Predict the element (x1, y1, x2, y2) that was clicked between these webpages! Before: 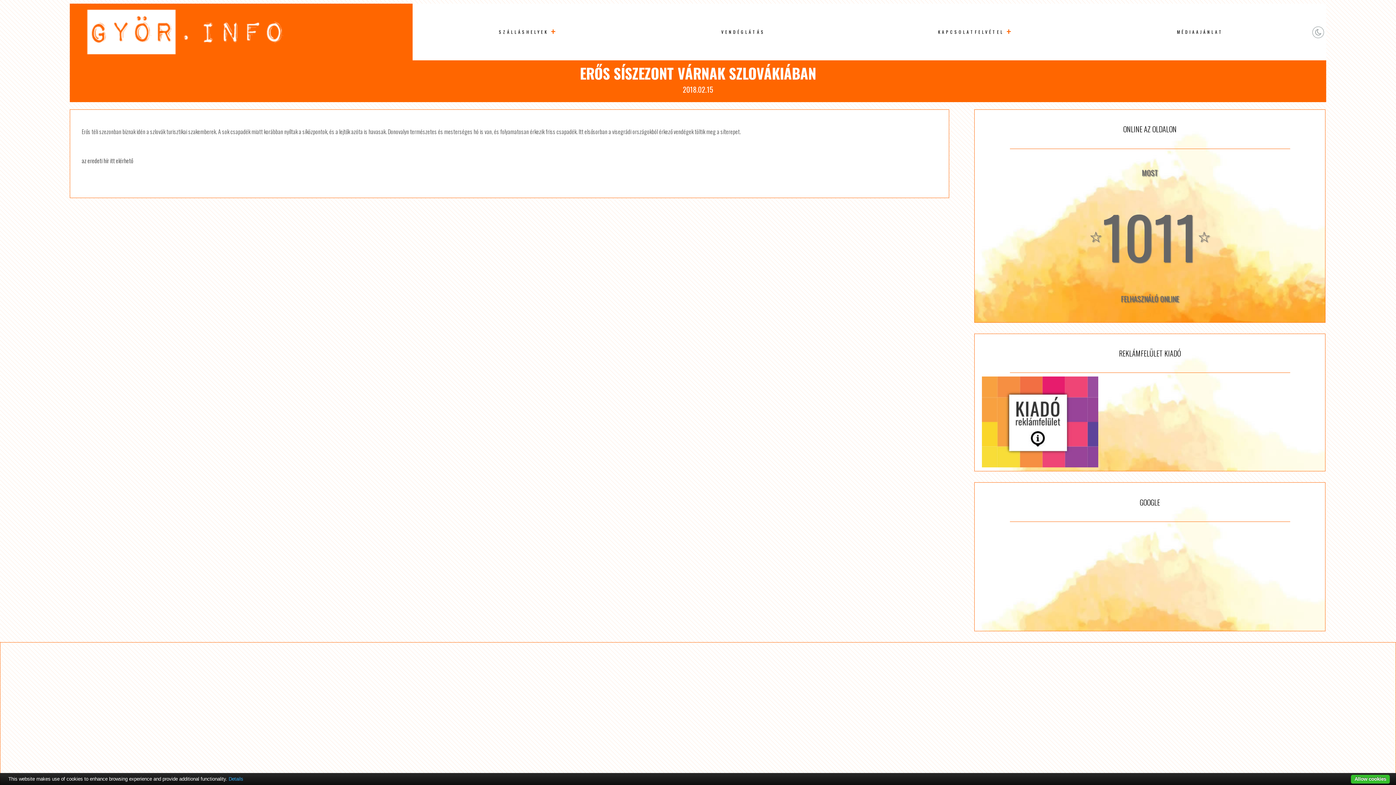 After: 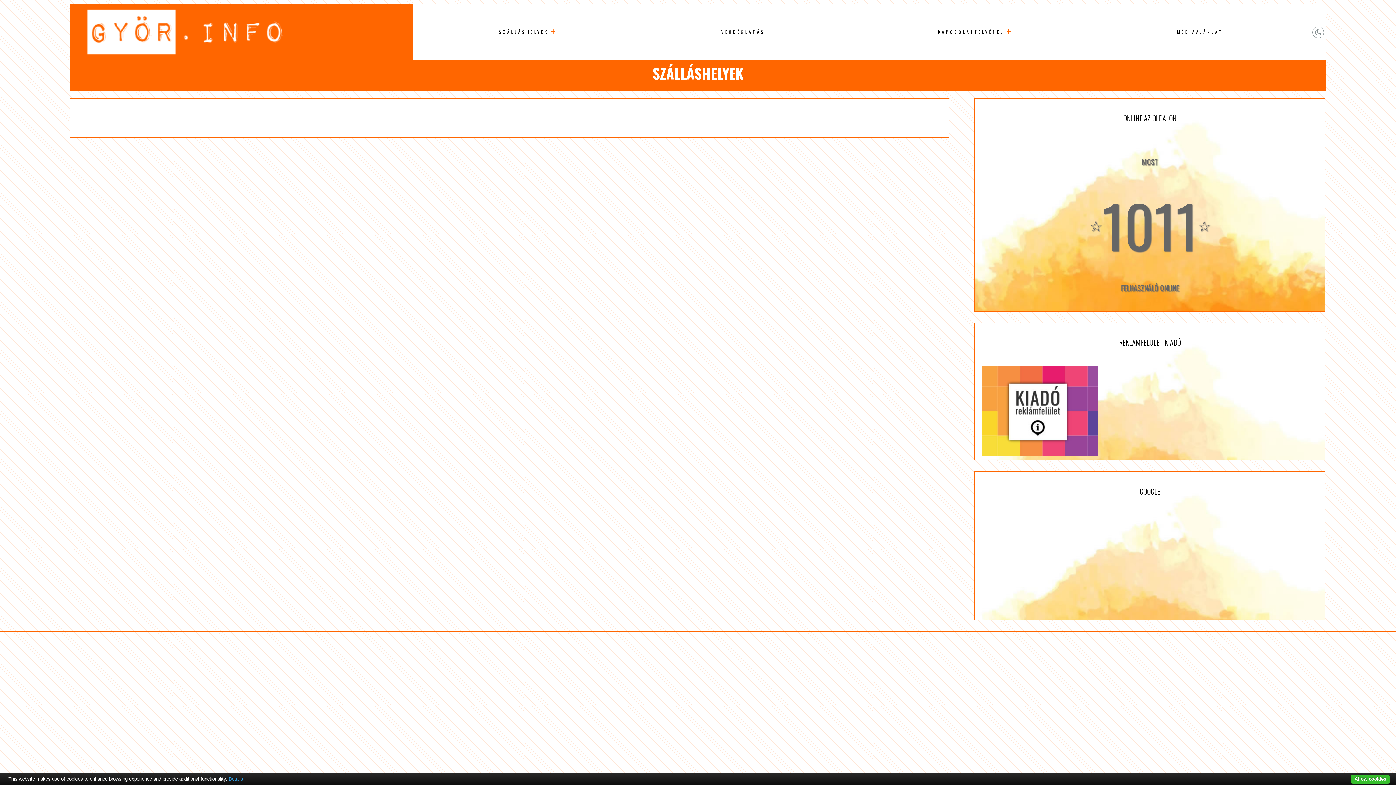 Action: bbox: (495, 25, 552, 38) label: SZÁLLÁSHELYEK